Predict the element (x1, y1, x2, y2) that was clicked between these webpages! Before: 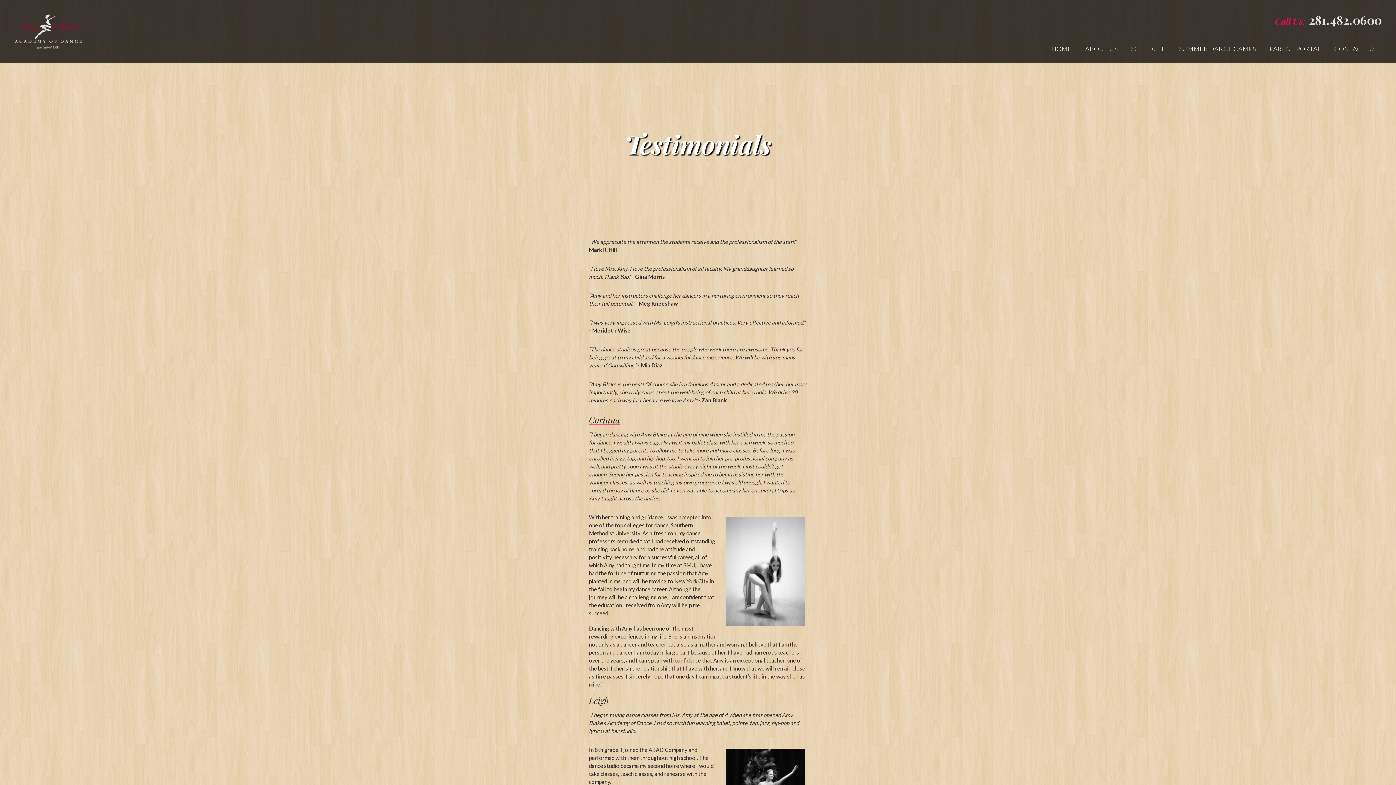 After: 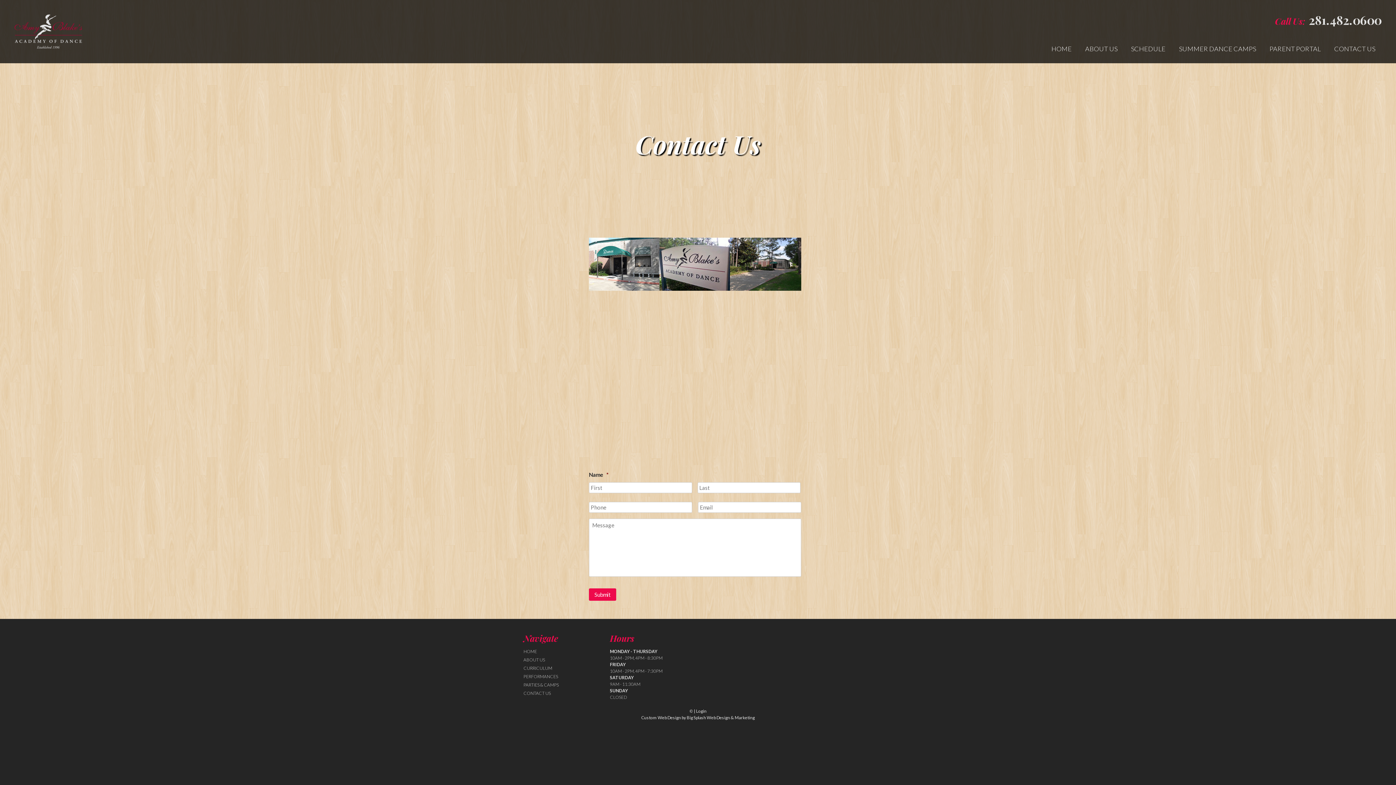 Action: bbox: (1334, 34, 1375, 63) label: CONTACT US